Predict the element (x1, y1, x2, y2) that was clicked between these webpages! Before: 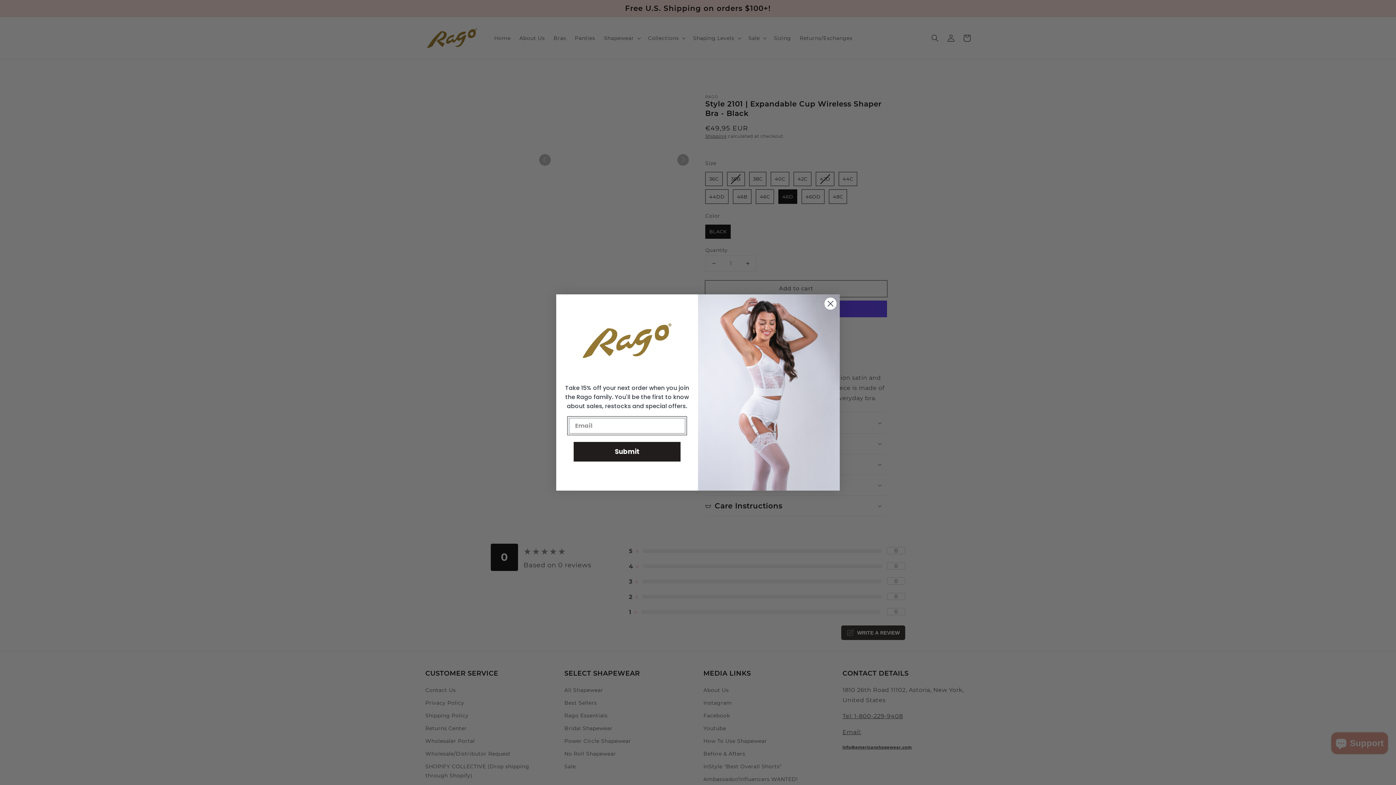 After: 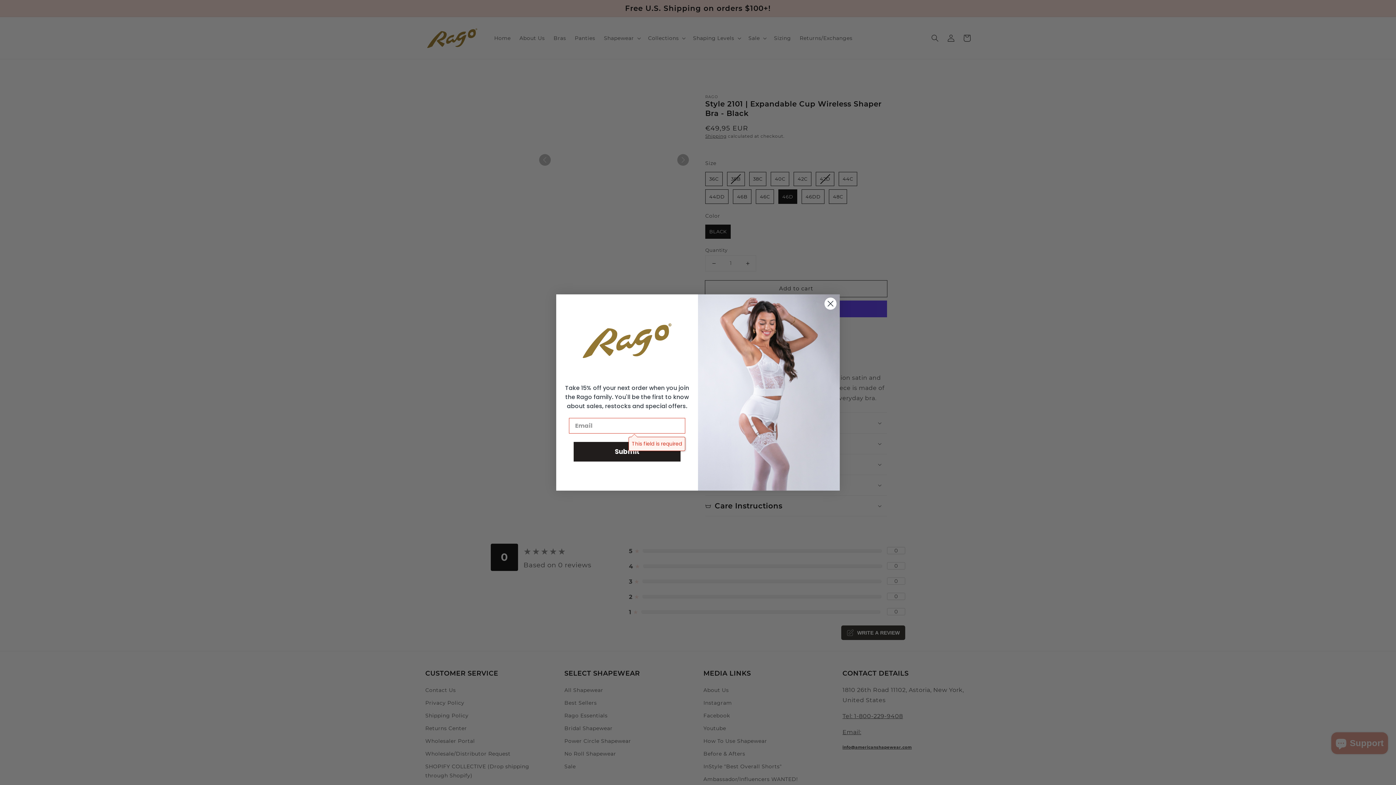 Action: bbox: (573, 442, 680, 461) label: Submit